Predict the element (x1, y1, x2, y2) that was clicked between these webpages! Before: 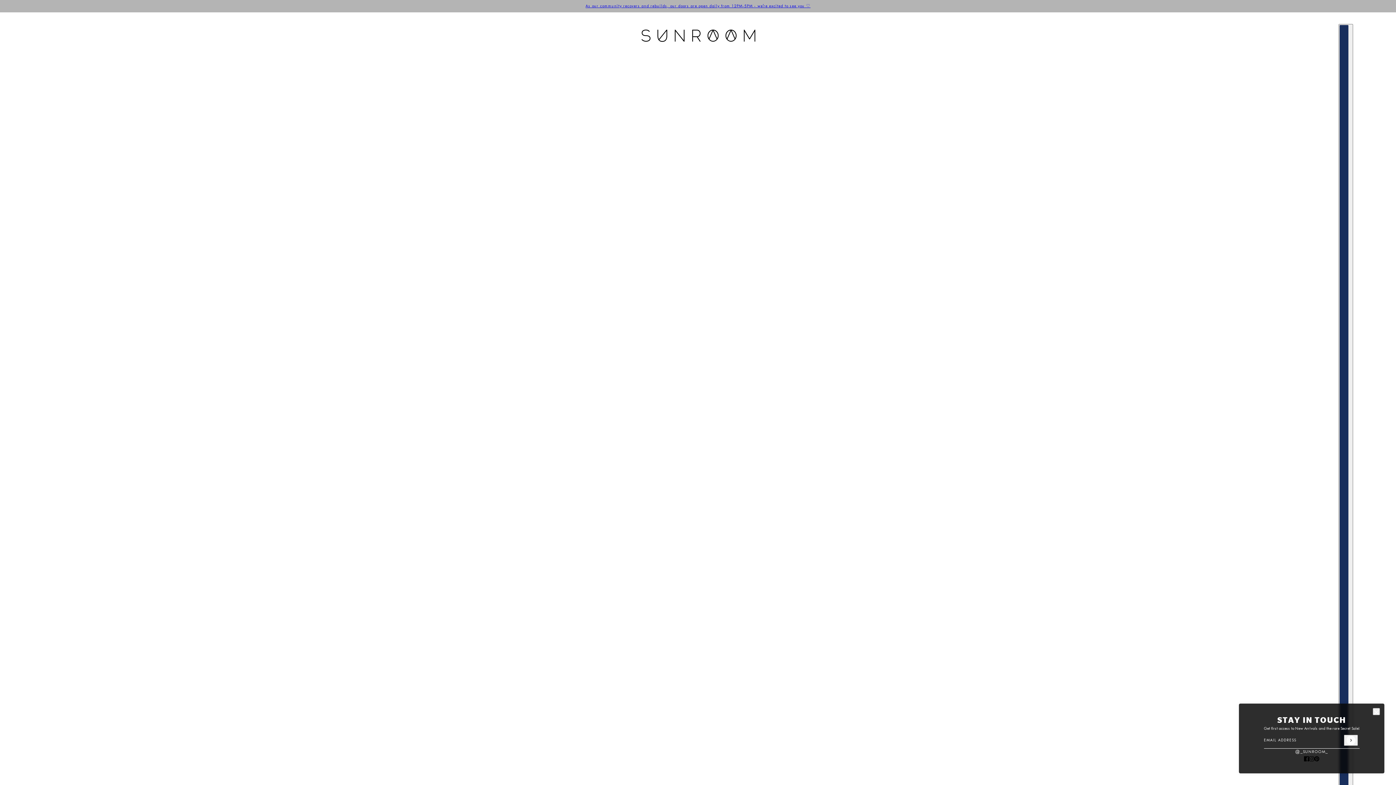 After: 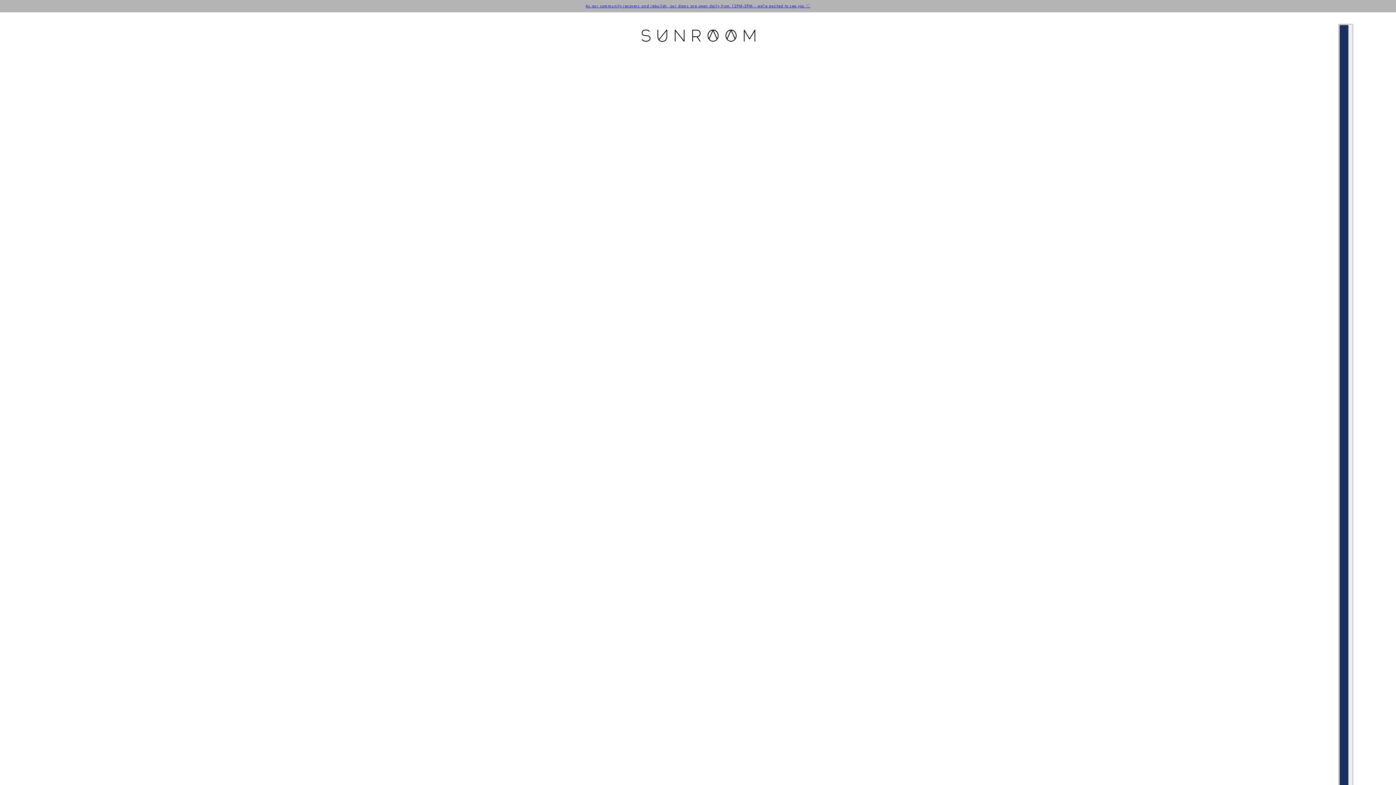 Action: bbox: (639, 24, 757, 47)